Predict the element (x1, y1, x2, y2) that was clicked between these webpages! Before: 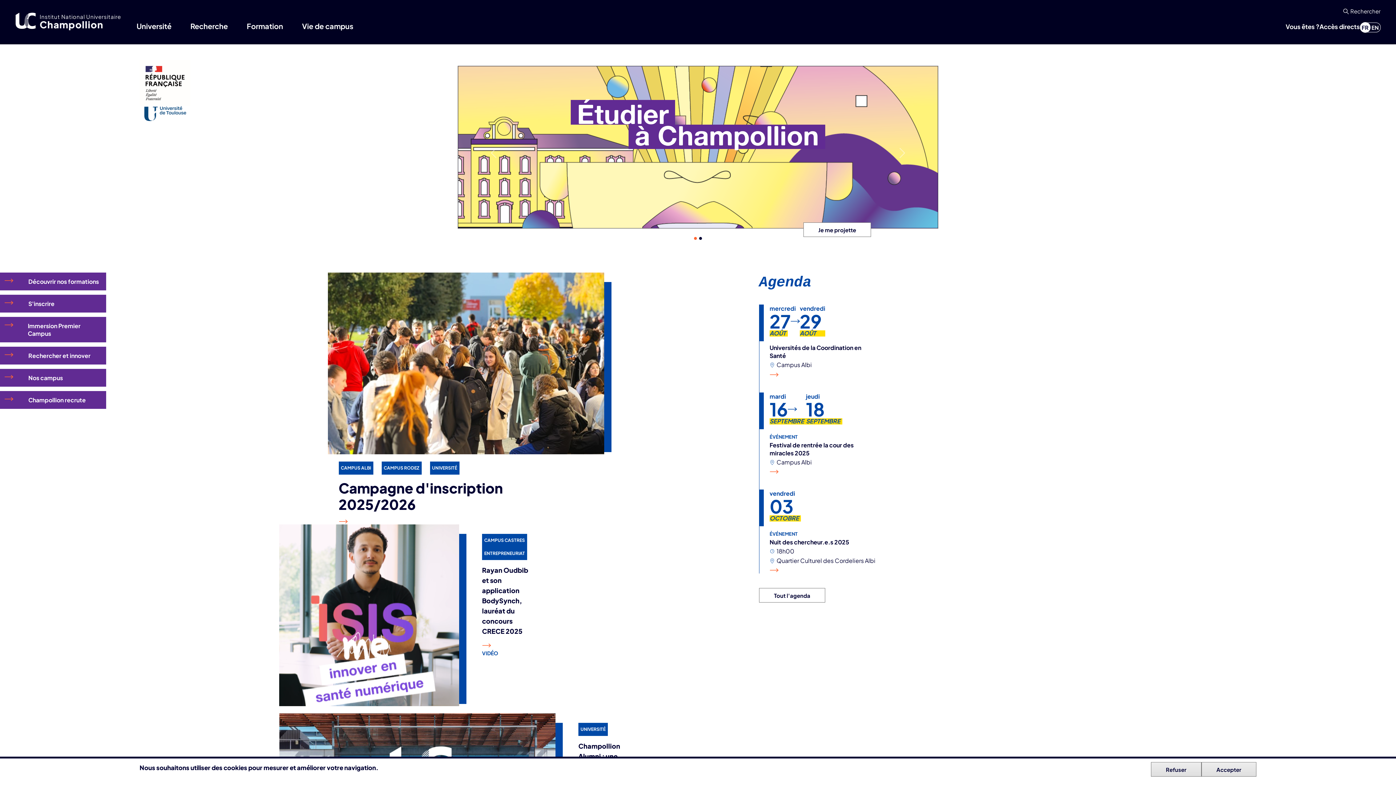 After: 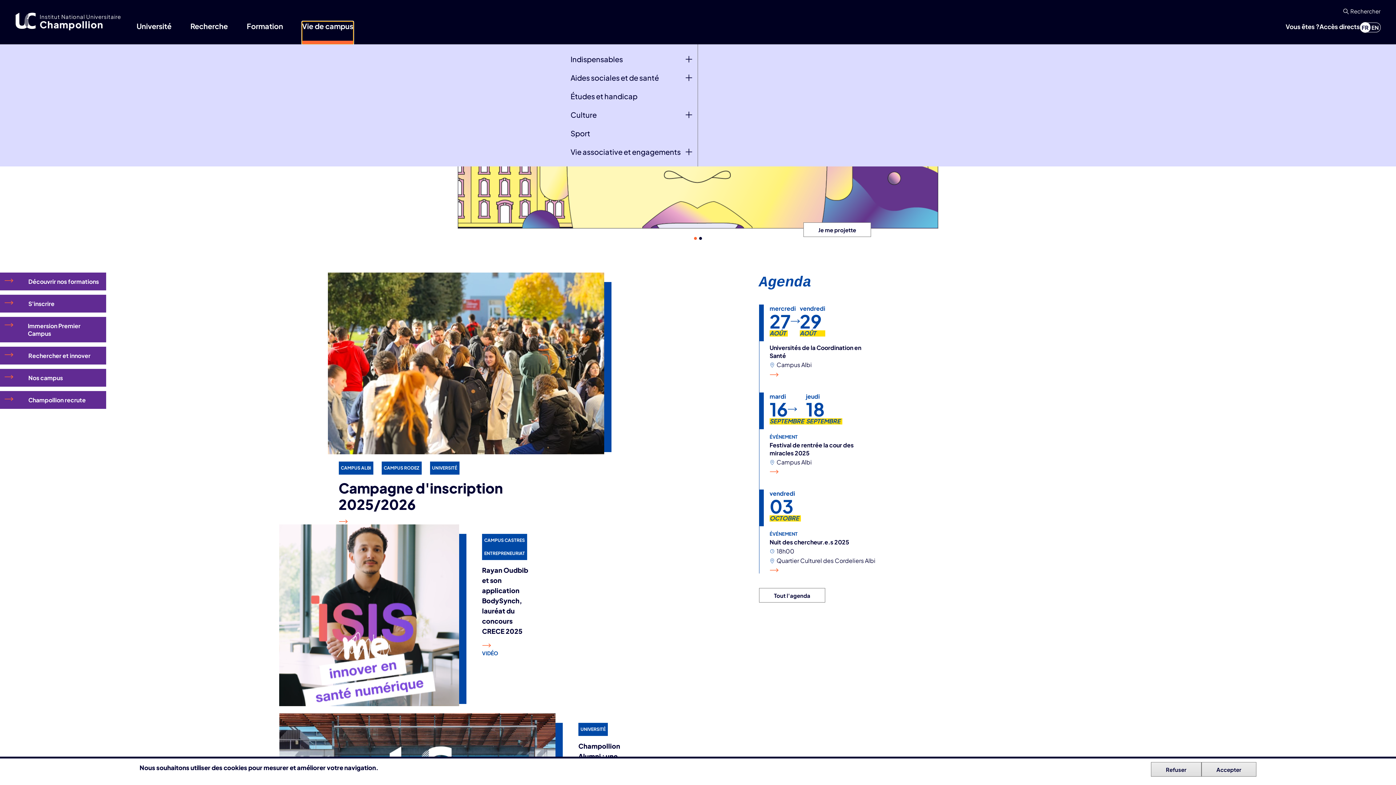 Action: label: Vie de campus bbox: (302, 21, 353, 44)